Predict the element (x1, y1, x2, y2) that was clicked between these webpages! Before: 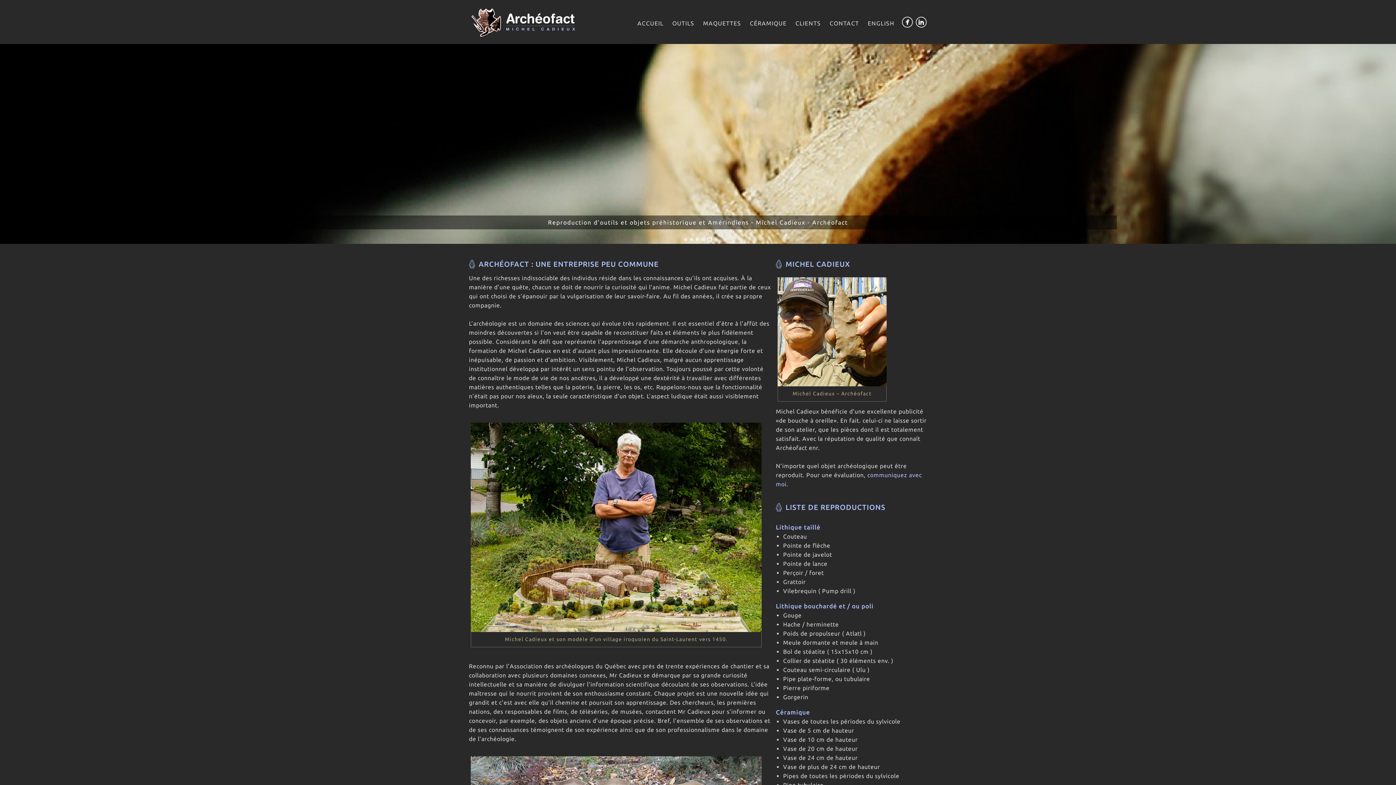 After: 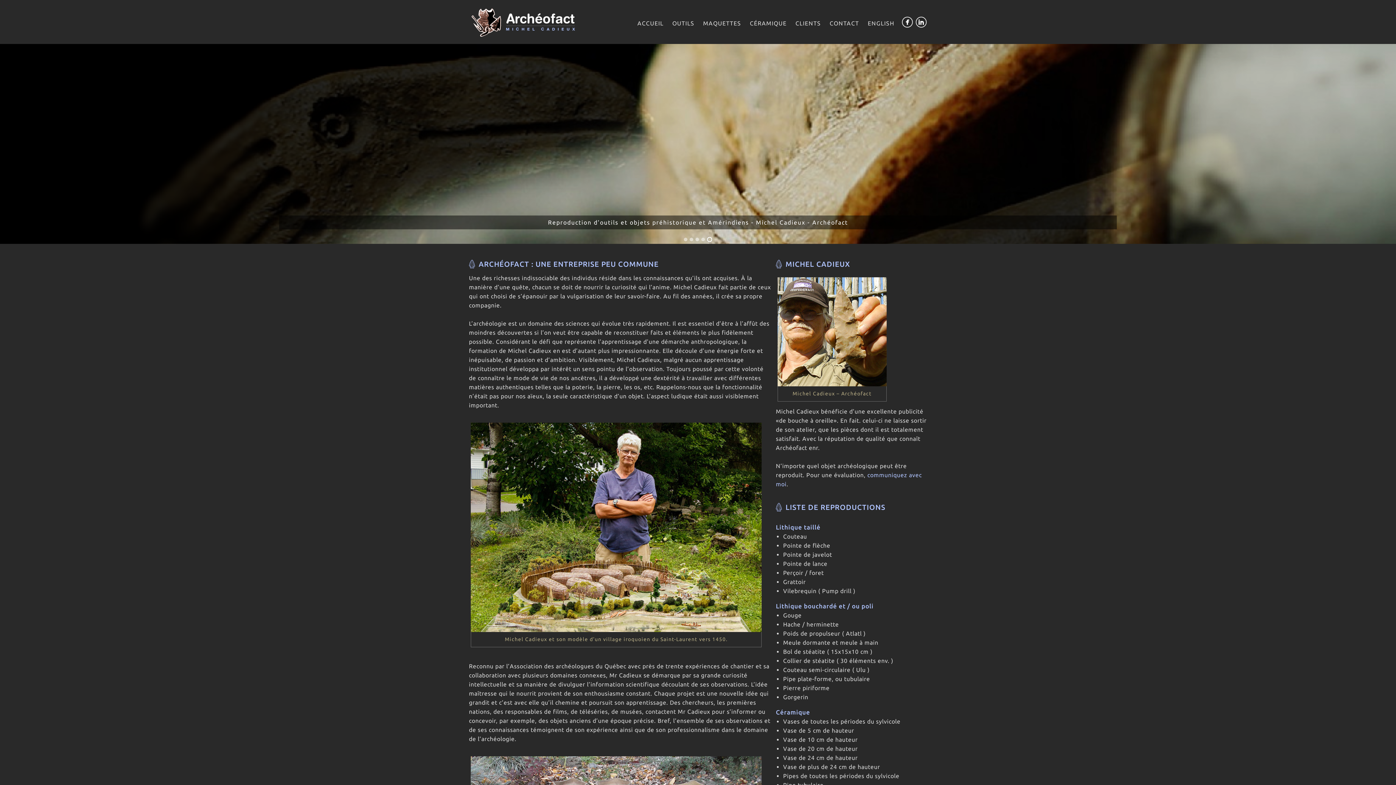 Action: bbox: (702, 237, 706, 241)